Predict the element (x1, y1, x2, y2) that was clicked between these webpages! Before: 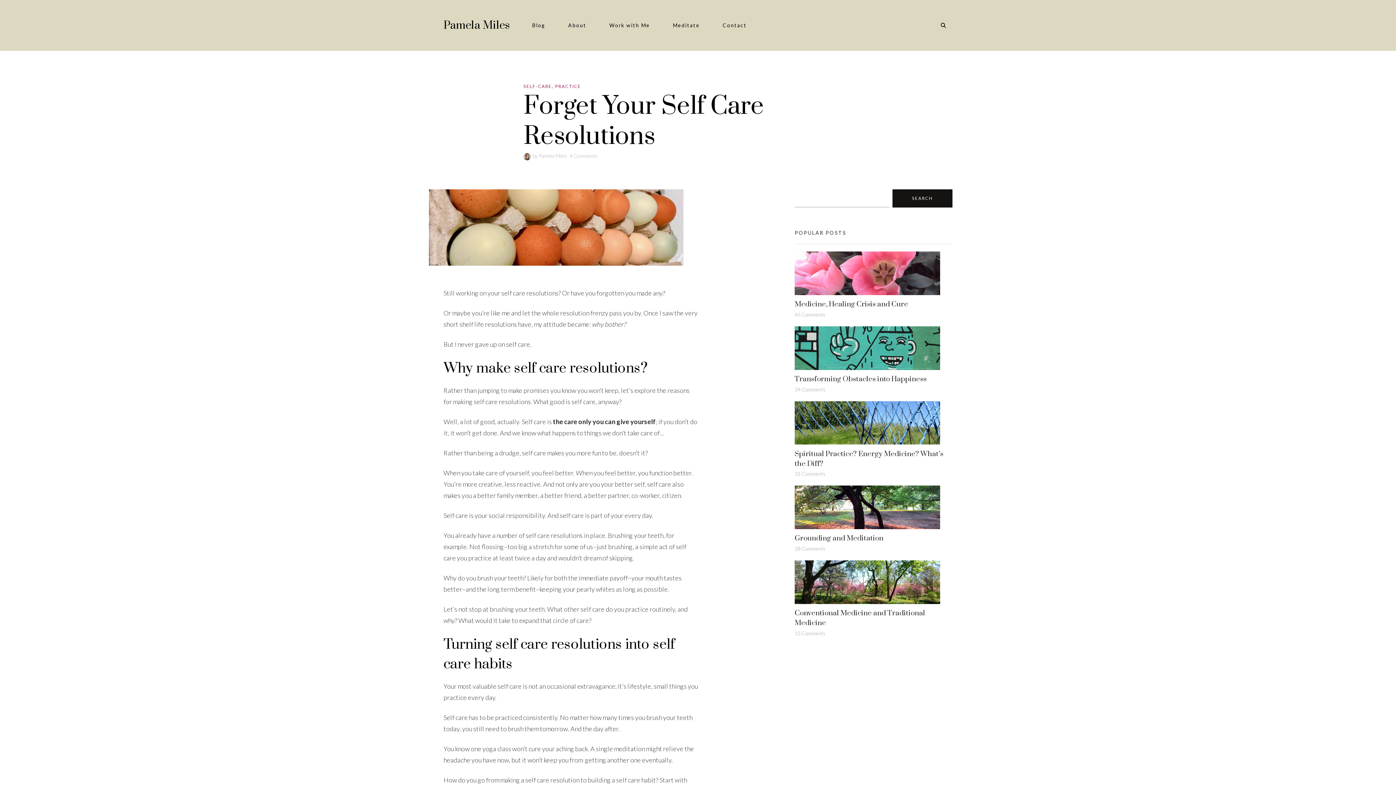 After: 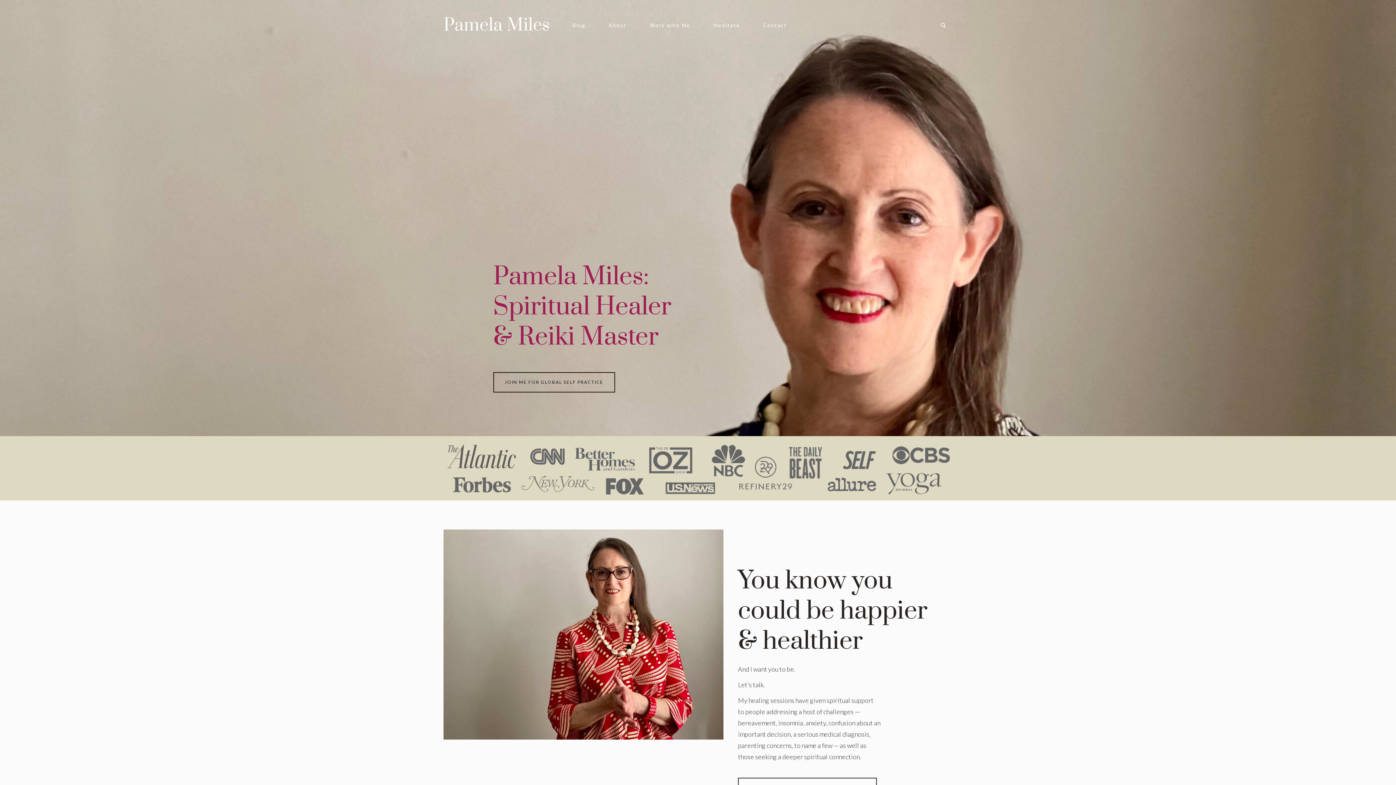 Action: bbox: (443, 18, 509, 32) label: Pamela Miles